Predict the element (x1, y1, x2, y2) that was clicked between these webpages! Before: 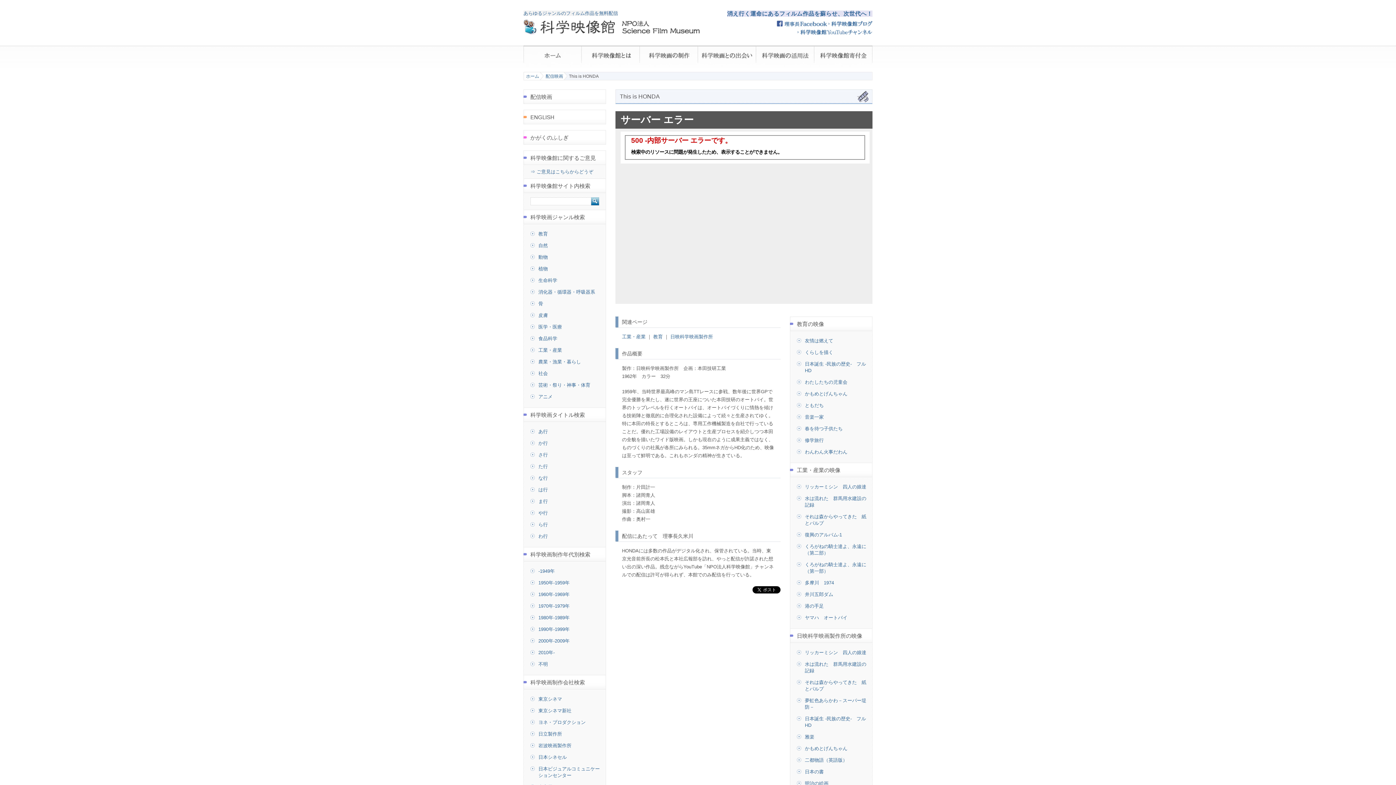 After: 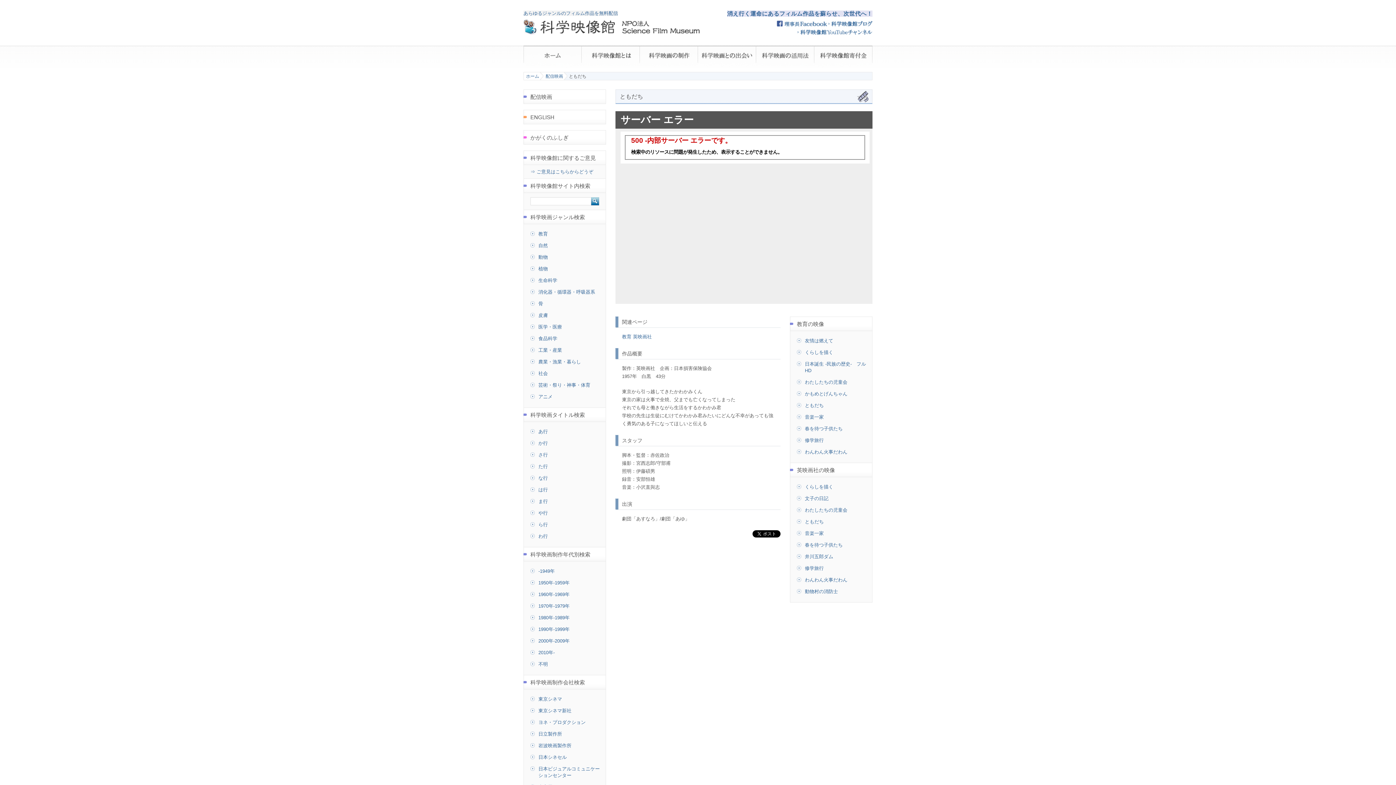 Action: label: ともだち bbox: (797, 402, 866, 409)